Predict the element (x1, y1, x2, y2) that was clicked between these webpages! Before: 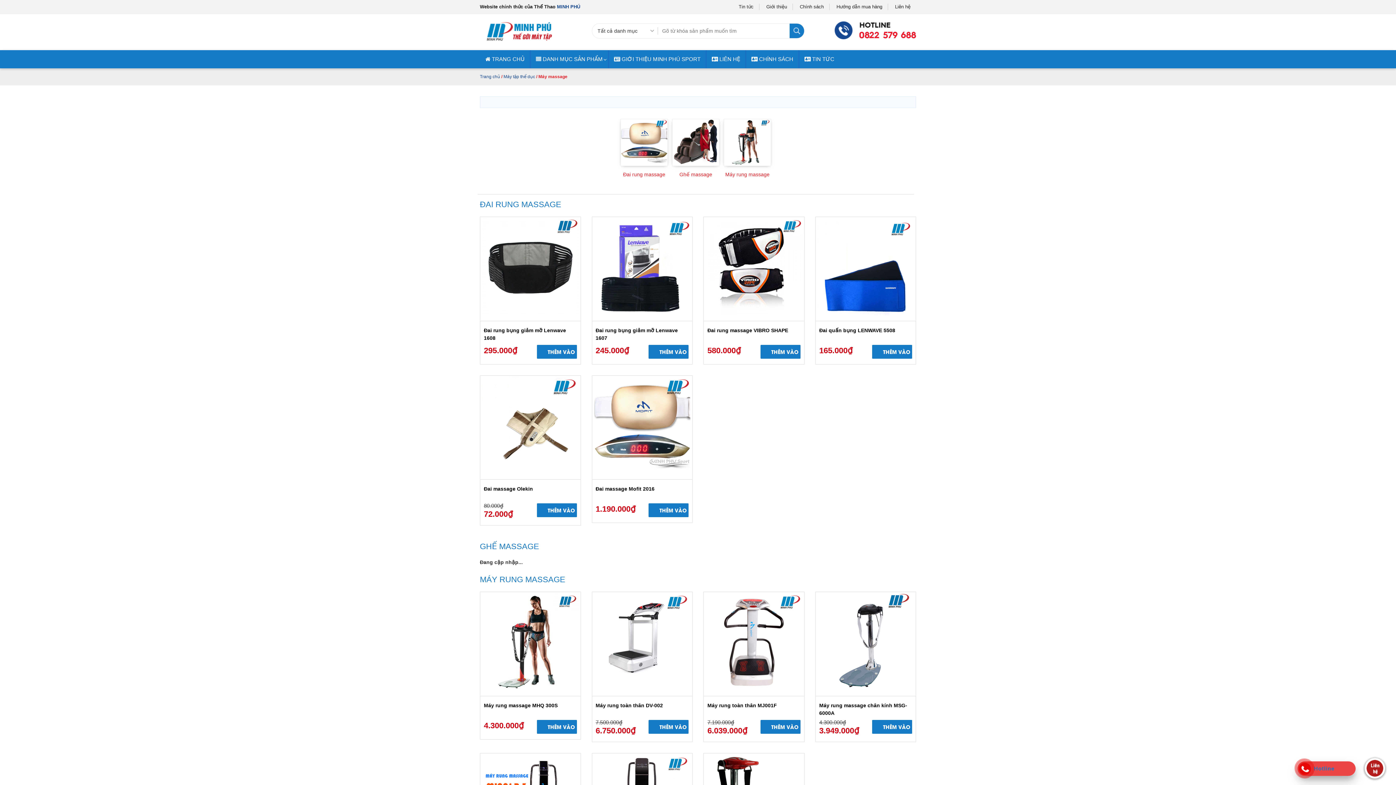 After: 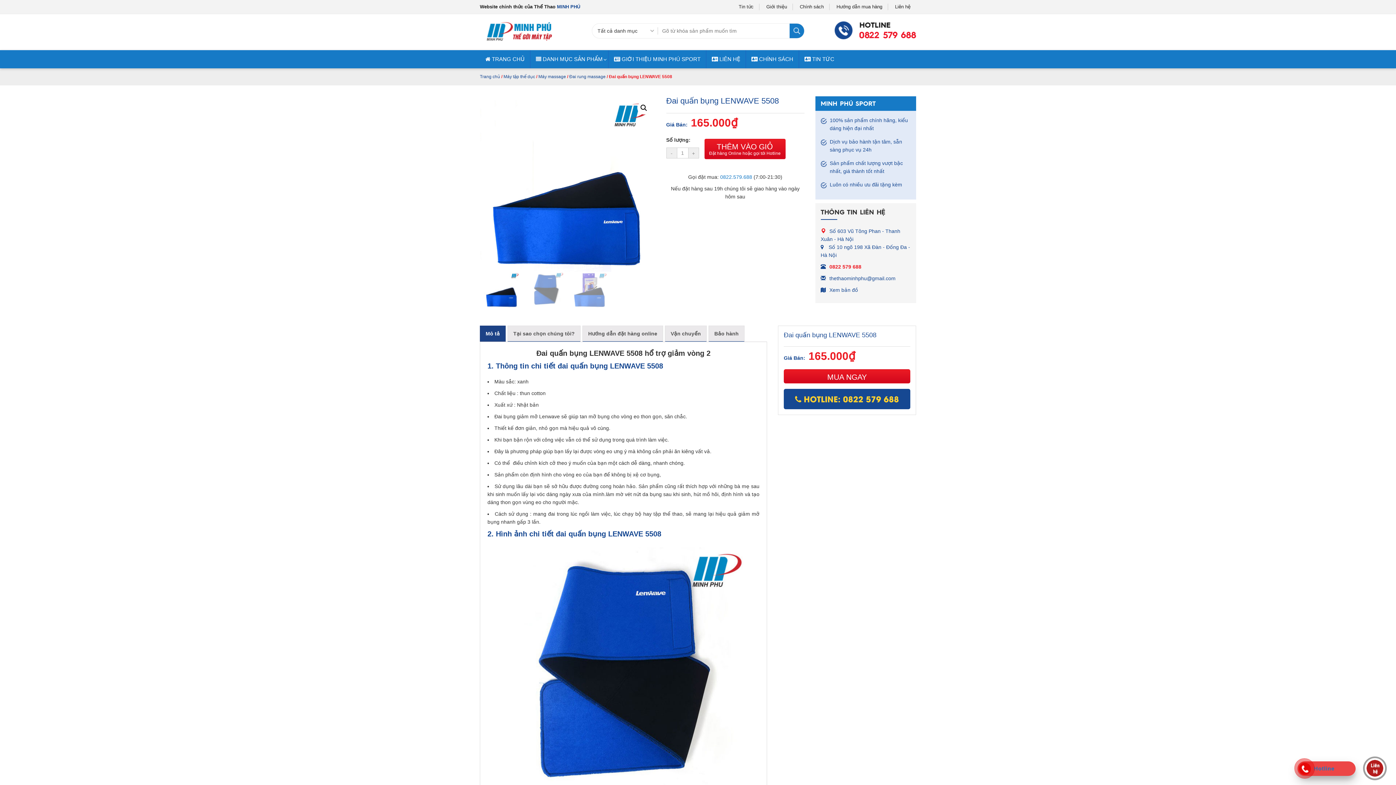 Action: bbox: (815, 217, 916, 317)